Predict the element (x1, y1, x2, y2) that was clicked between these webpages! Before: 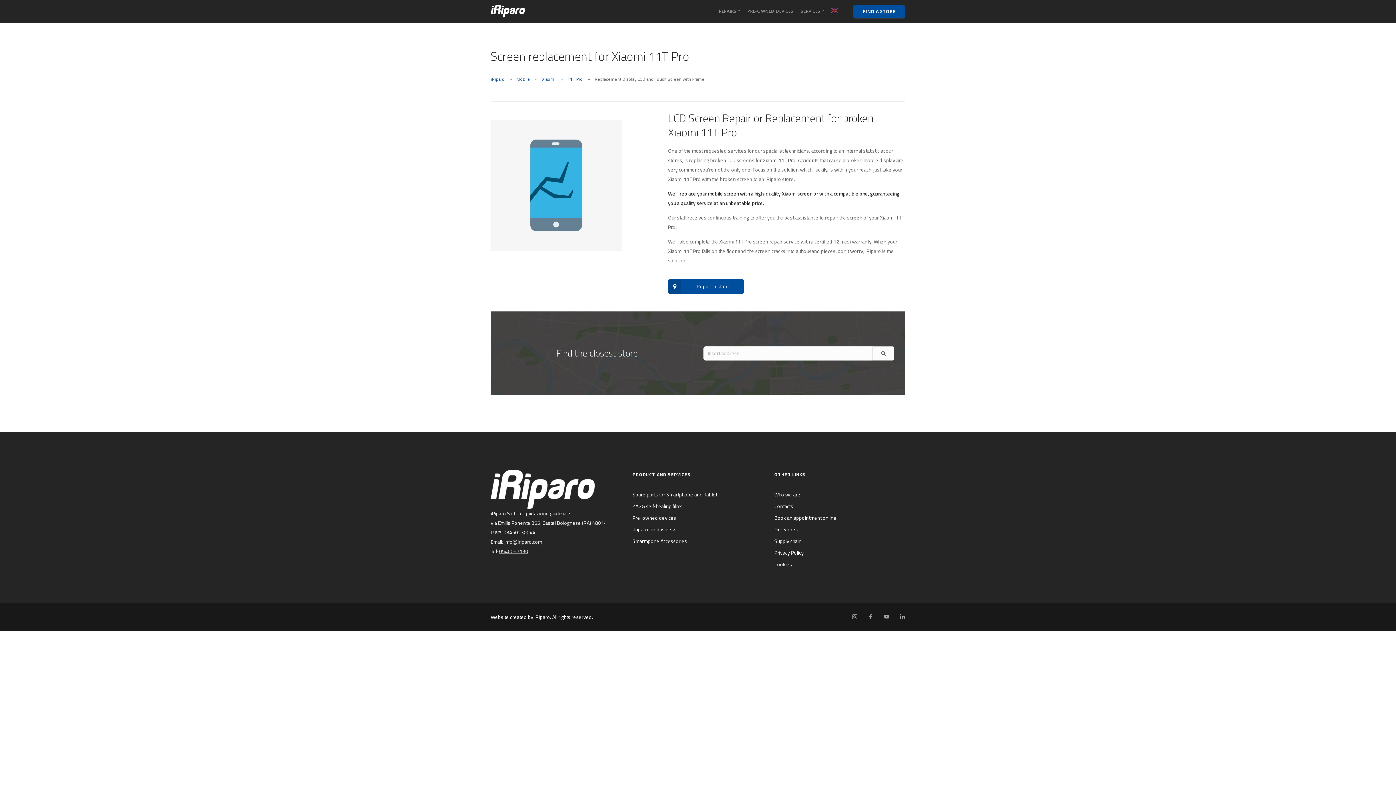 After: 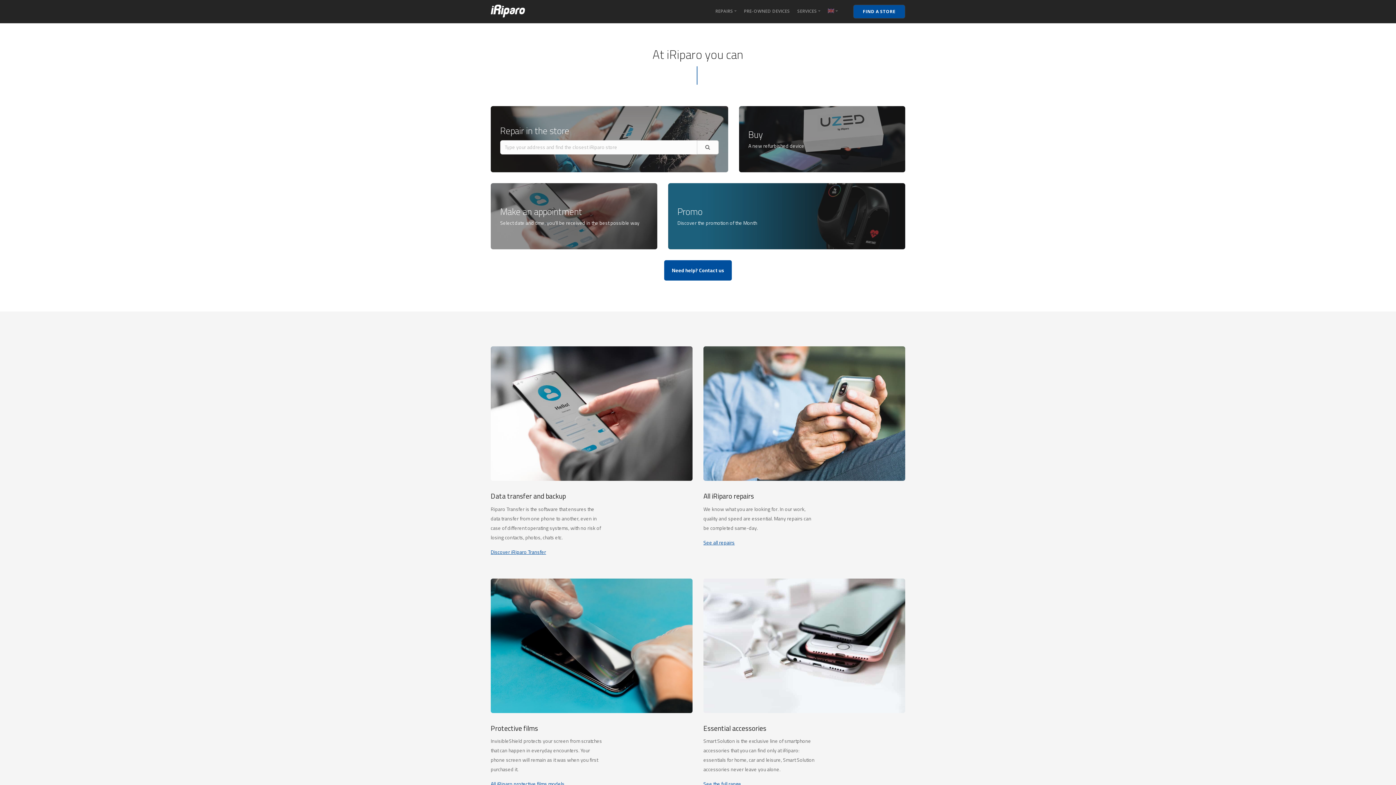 Action: bbox: (490, 5, 524, 15)